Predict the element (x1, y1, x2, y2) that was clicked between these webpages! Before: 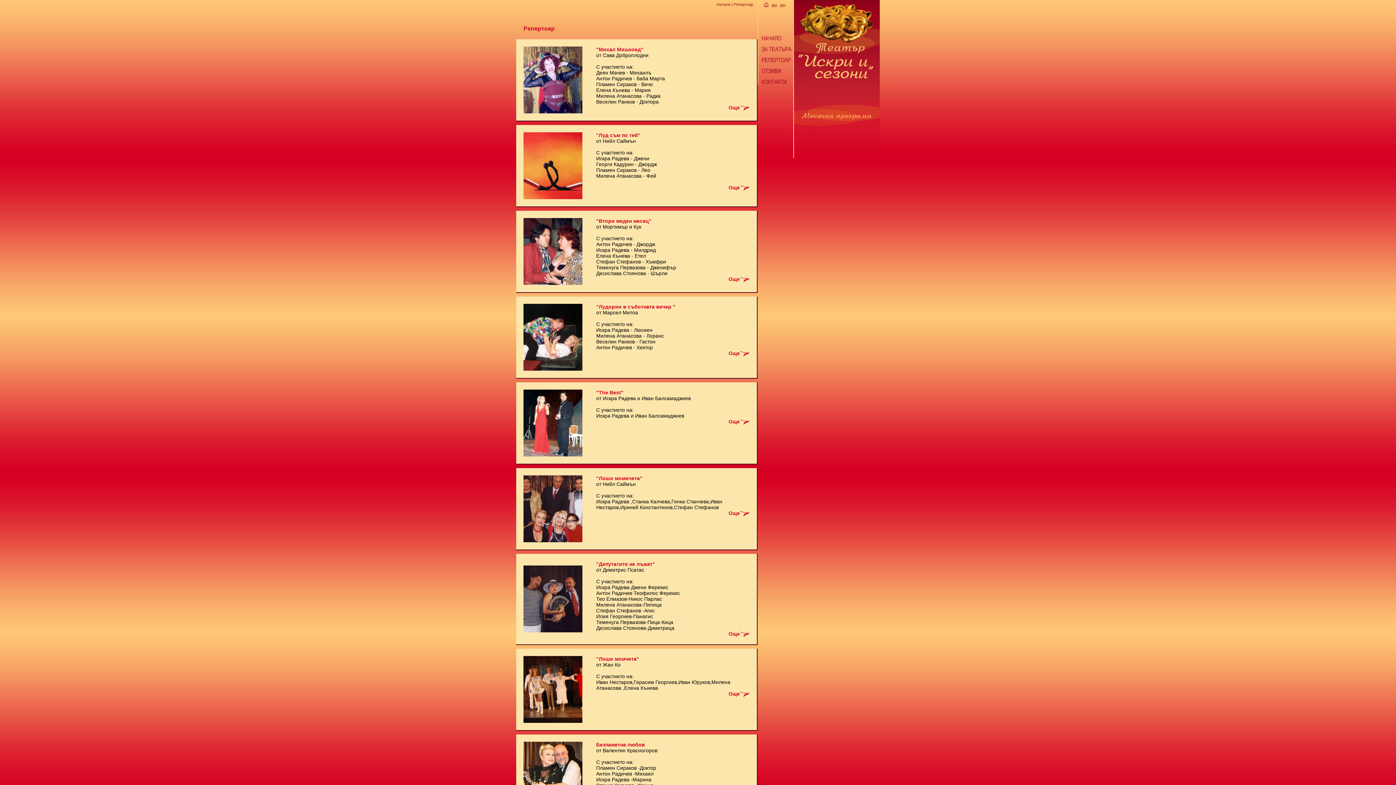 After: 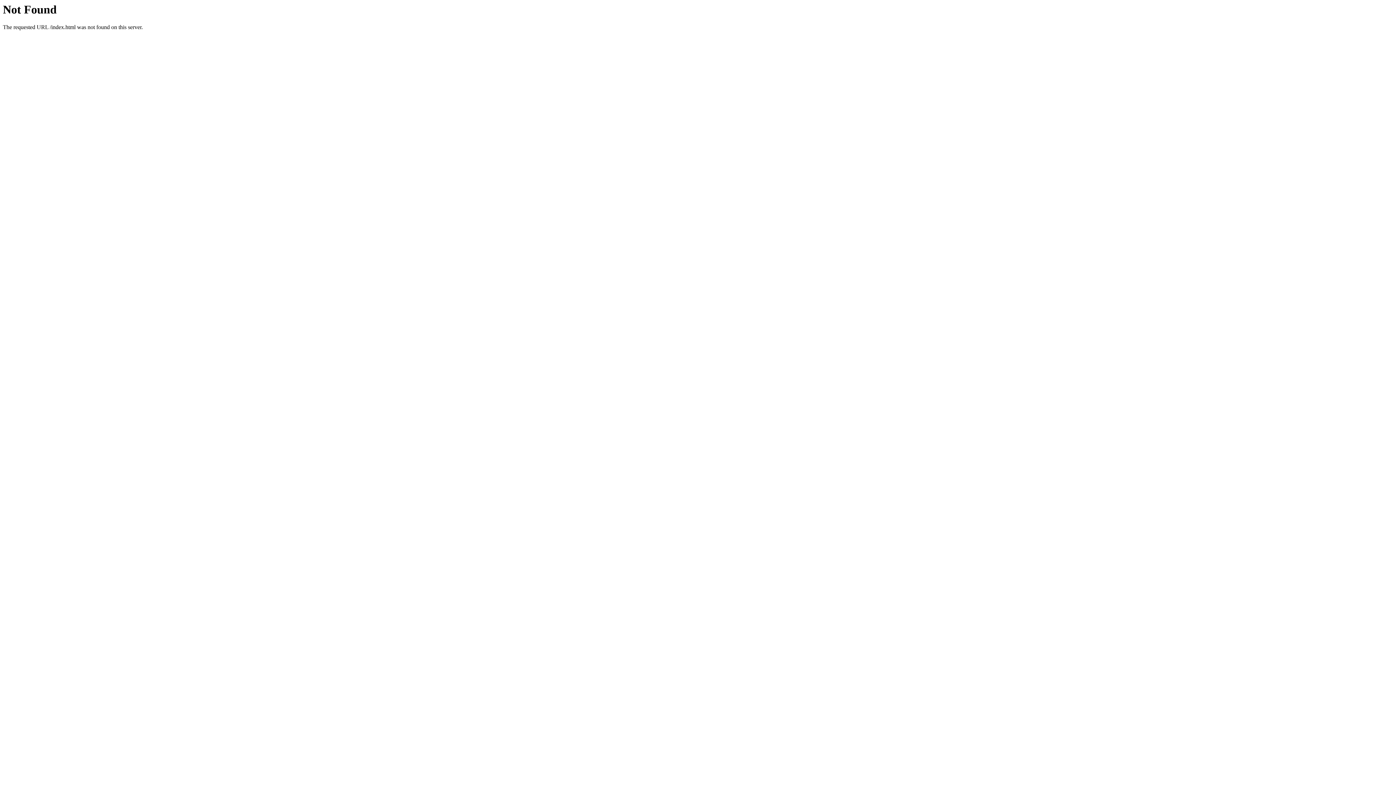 Action: label: Начало bbox: (716, 2, 730, 6)